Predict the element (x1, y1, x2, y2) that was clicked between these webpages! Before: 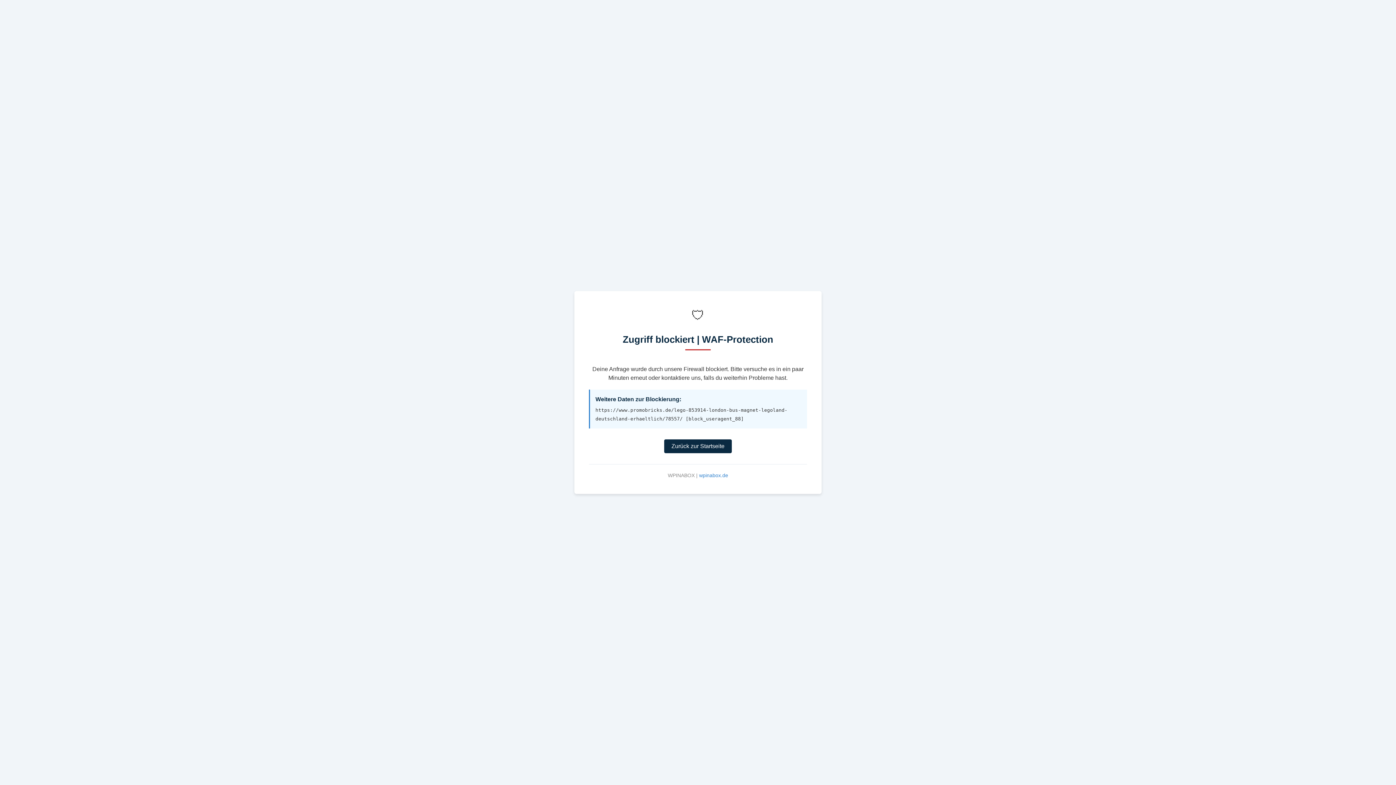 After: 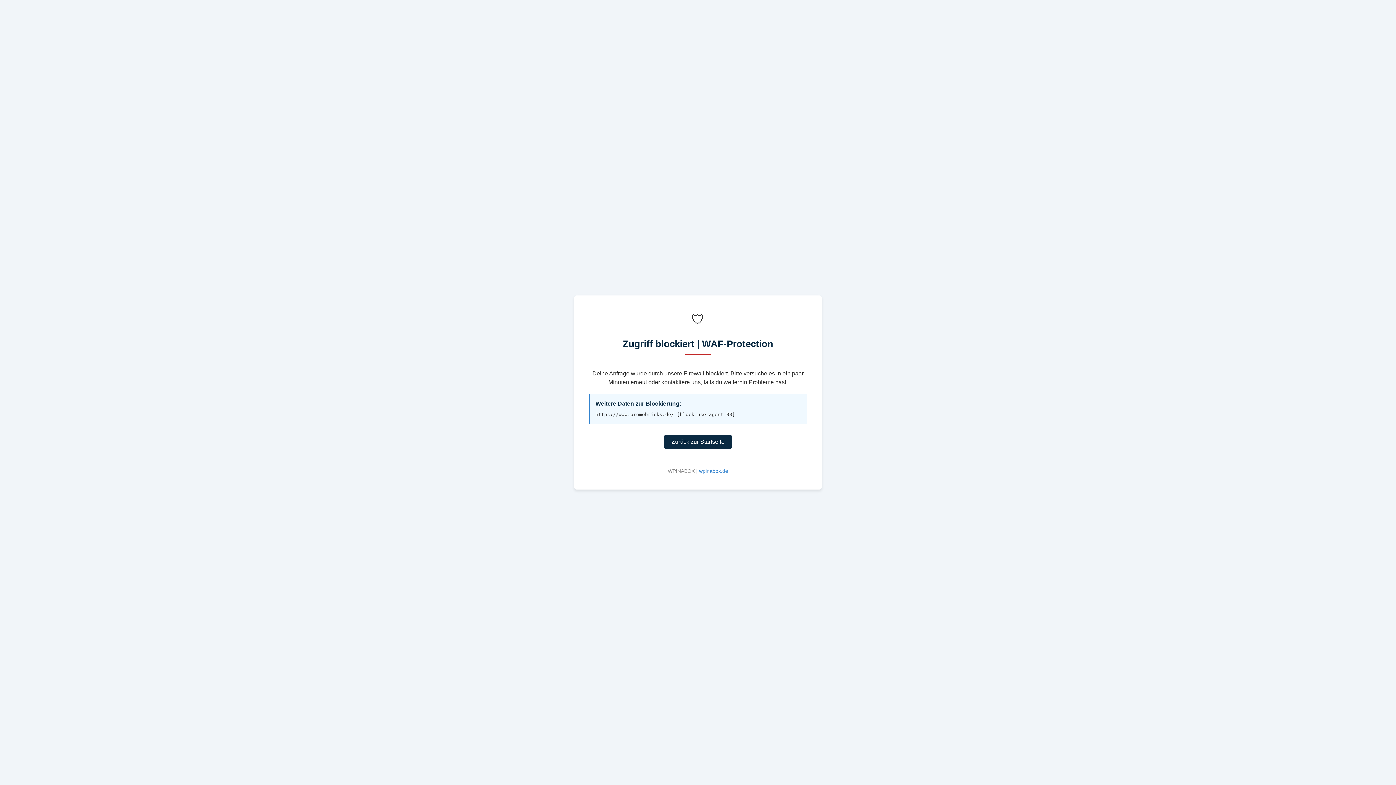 Action: bbox: (664, 439, 732, 453) label: Zurück zur Startseite